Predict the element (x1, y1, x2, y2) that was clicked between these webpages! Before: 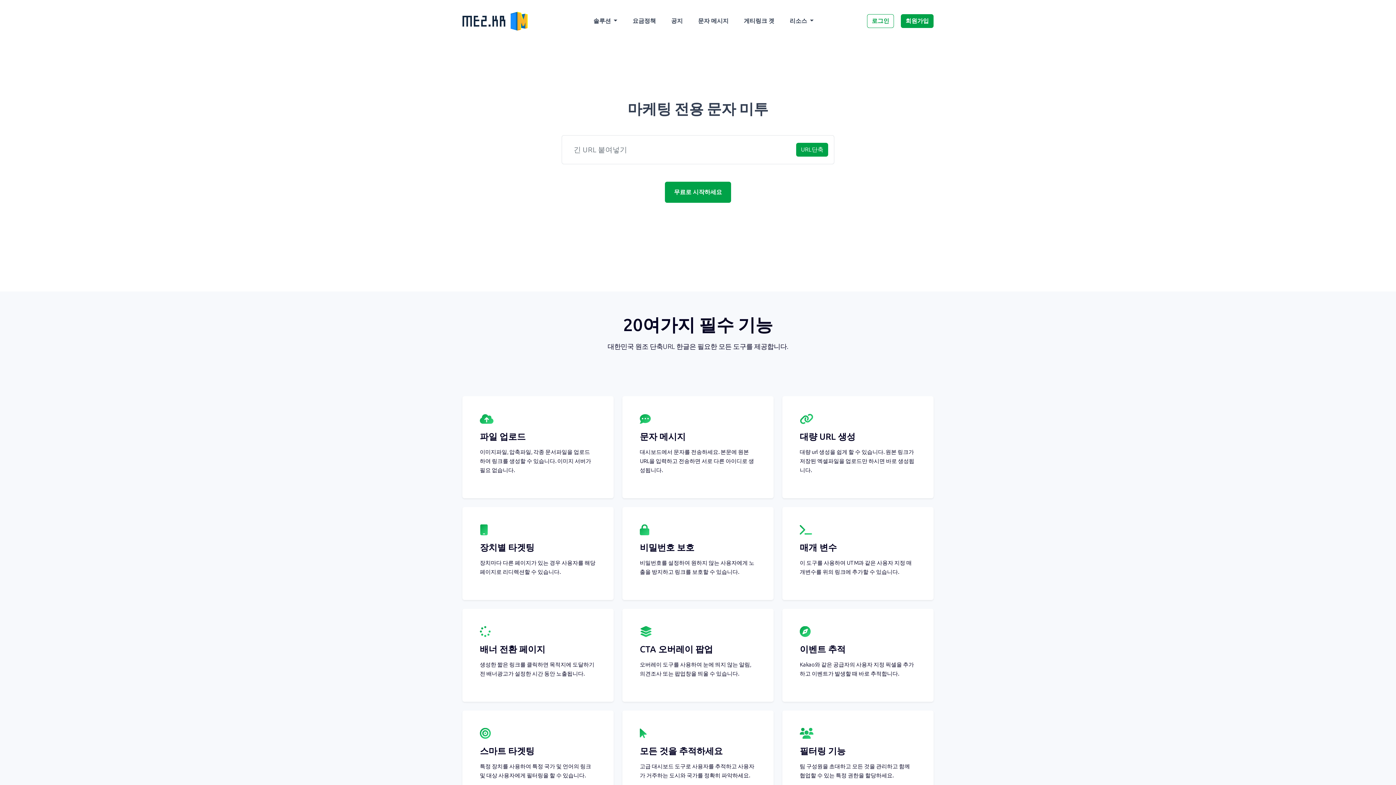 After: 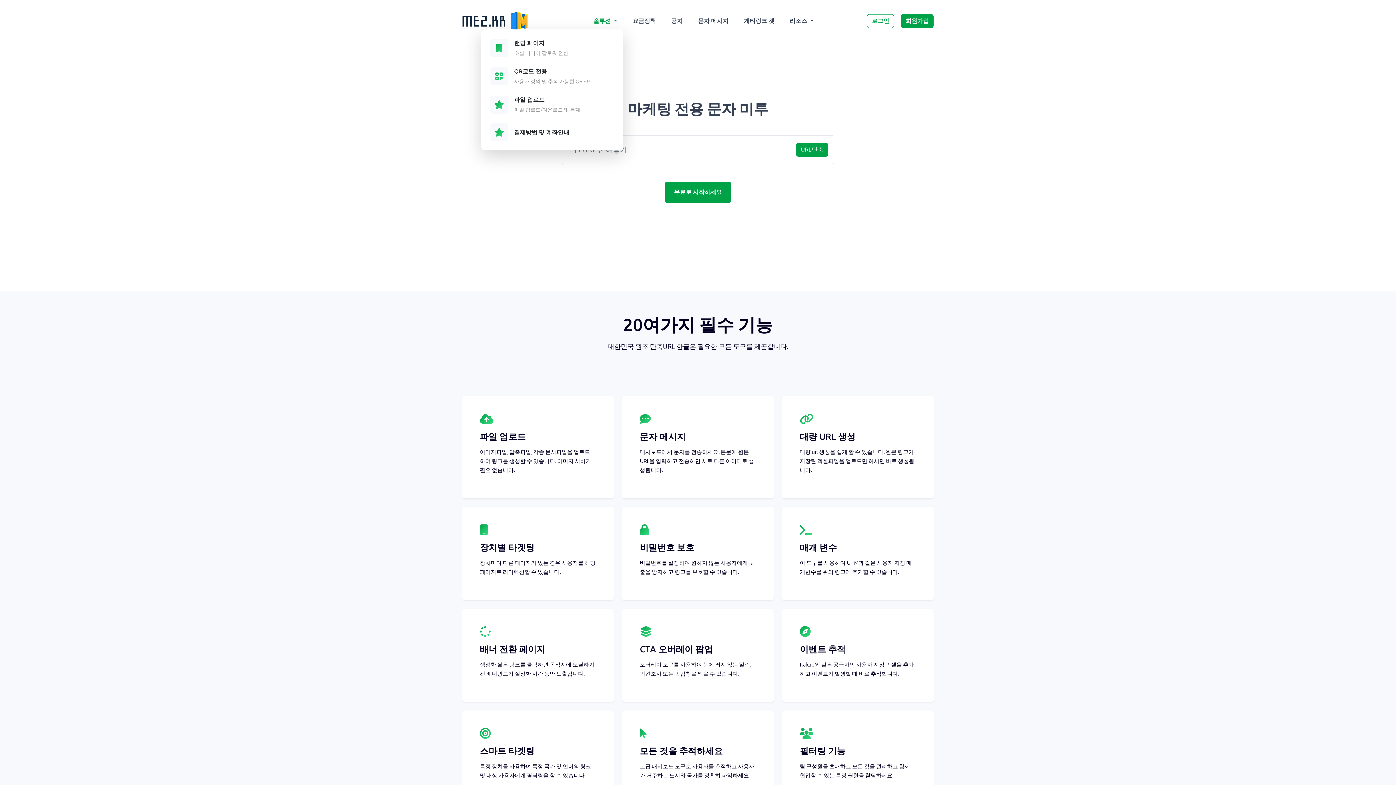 Action: bbox: (587, 13, 623, 28) label: 솔루션 